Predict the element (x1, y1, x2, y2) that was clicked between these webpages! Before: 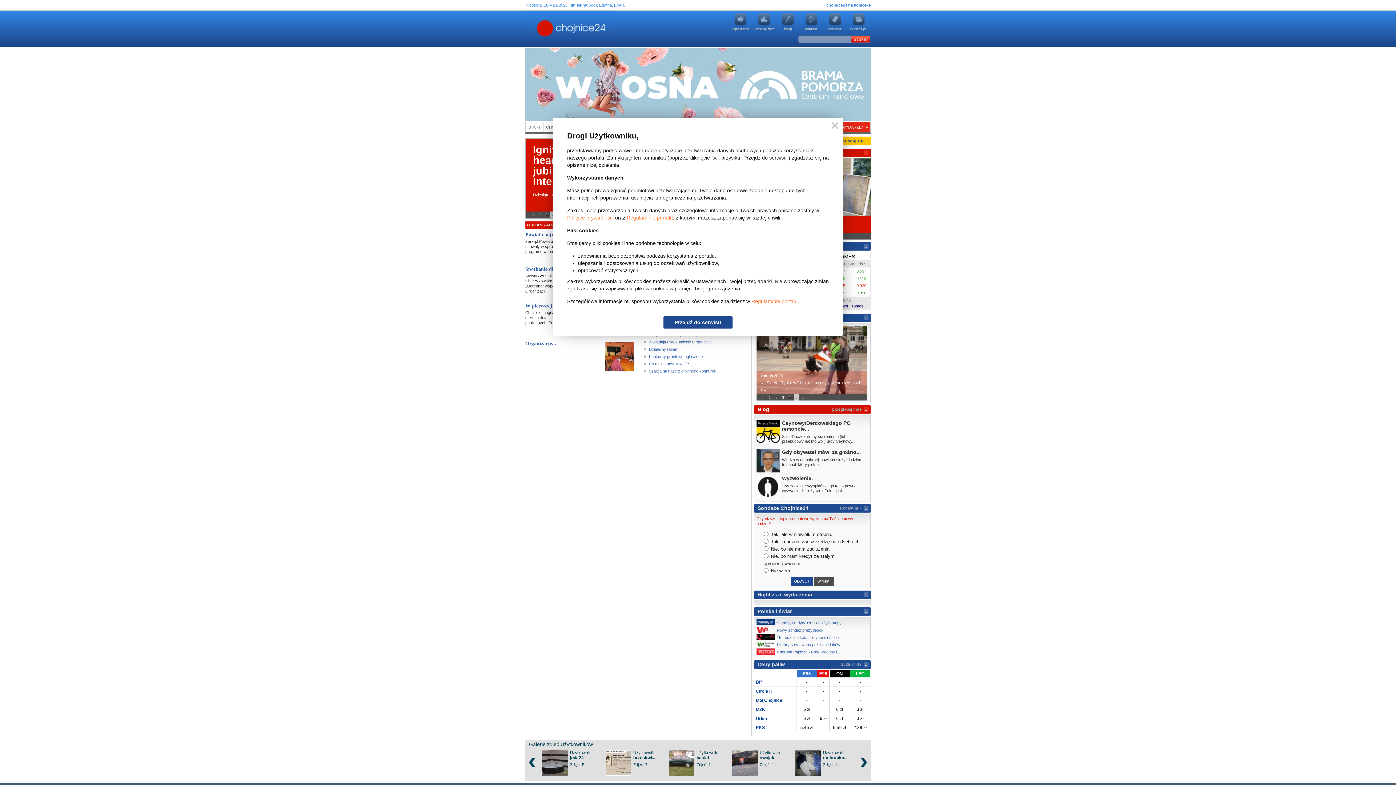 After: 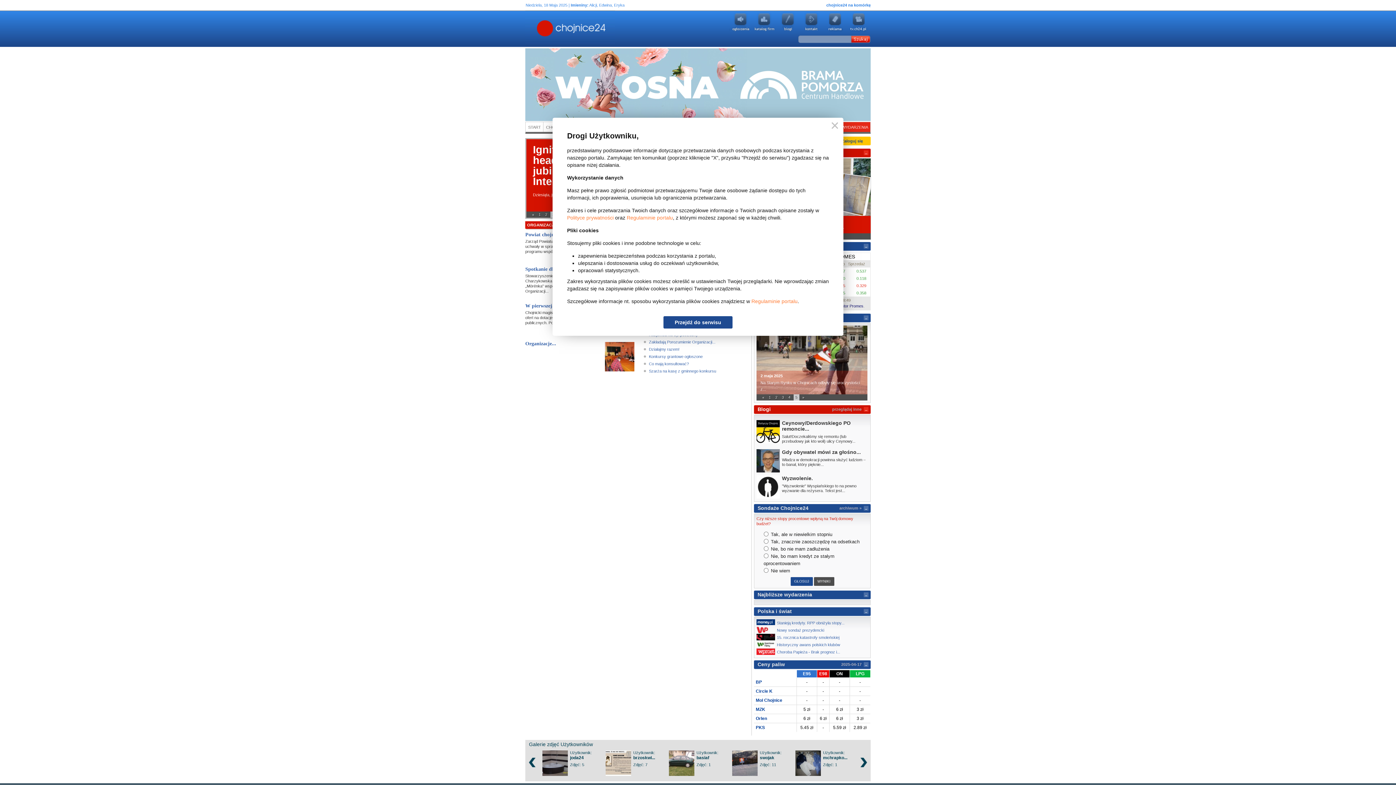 Action: label: « bbox: (530, 211, 536, 217)